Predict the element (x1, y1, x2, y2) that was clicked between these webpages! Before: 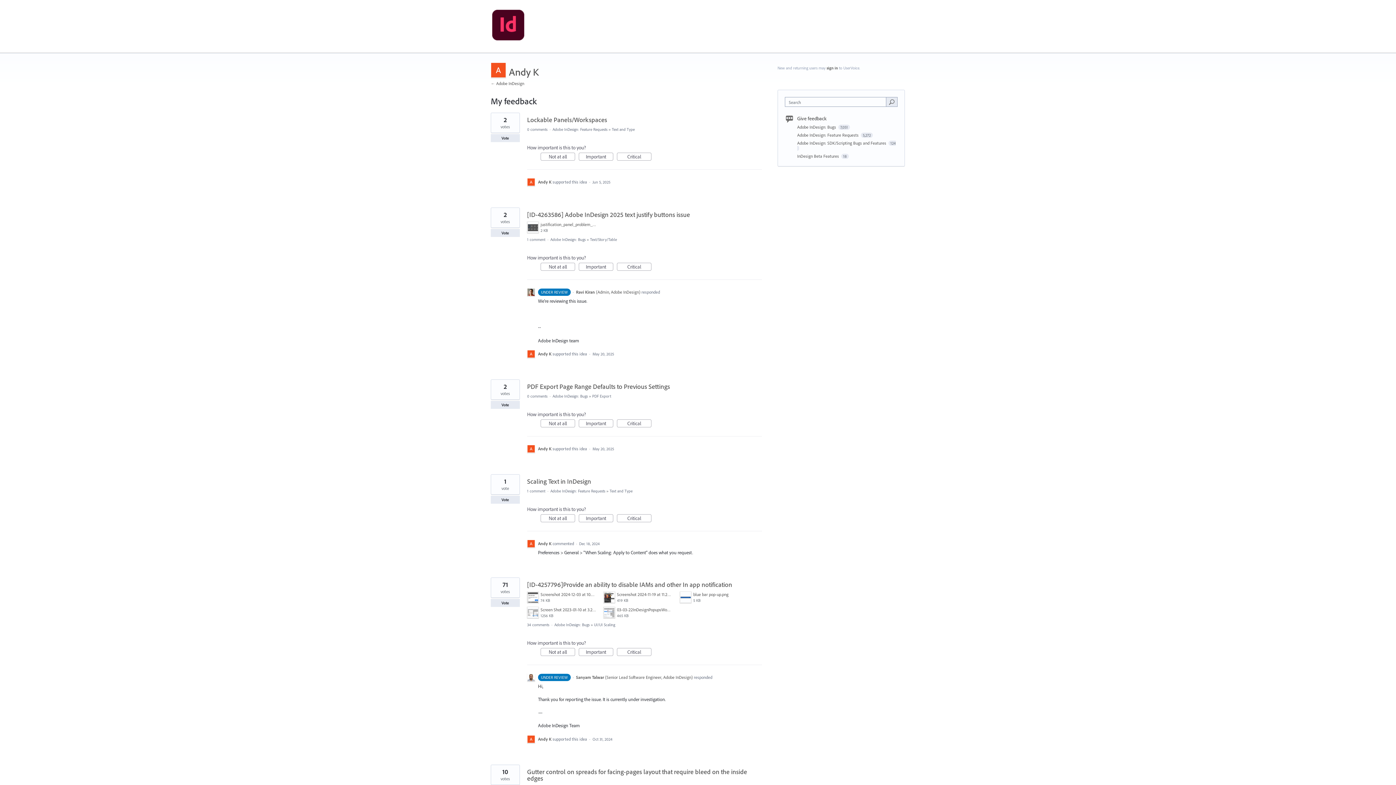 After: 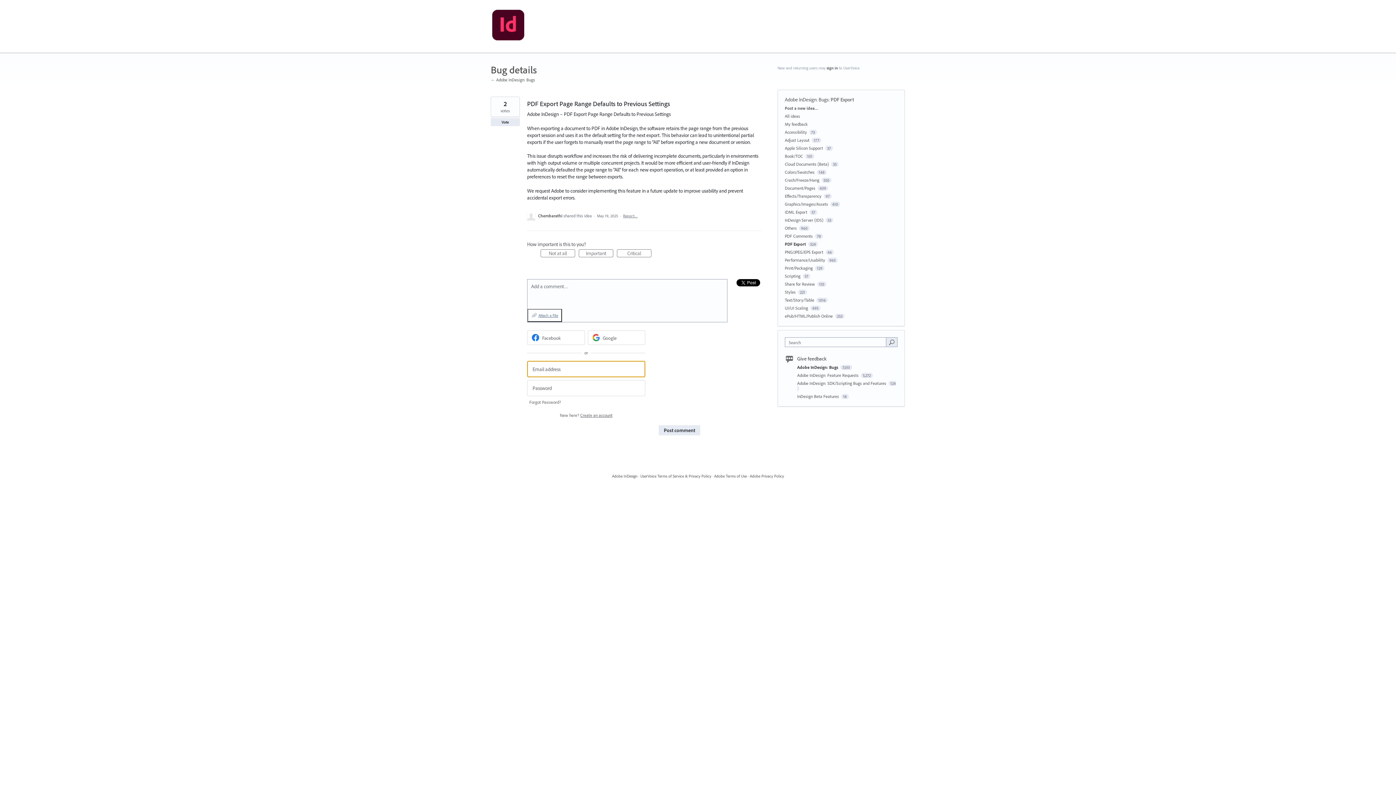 Action: label: PDF Export Page Range Defaults to Previous Settings bbox: (527, 382, 670, 390)